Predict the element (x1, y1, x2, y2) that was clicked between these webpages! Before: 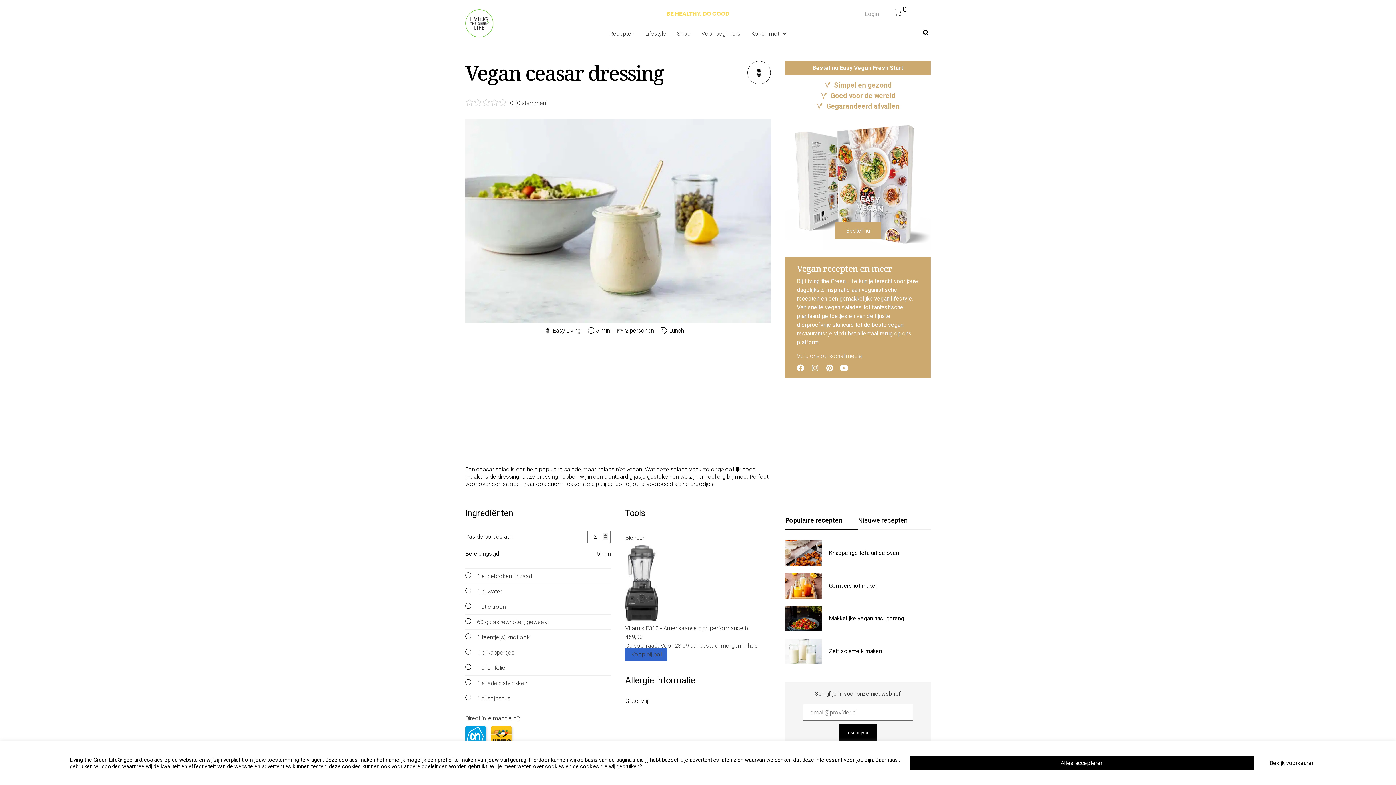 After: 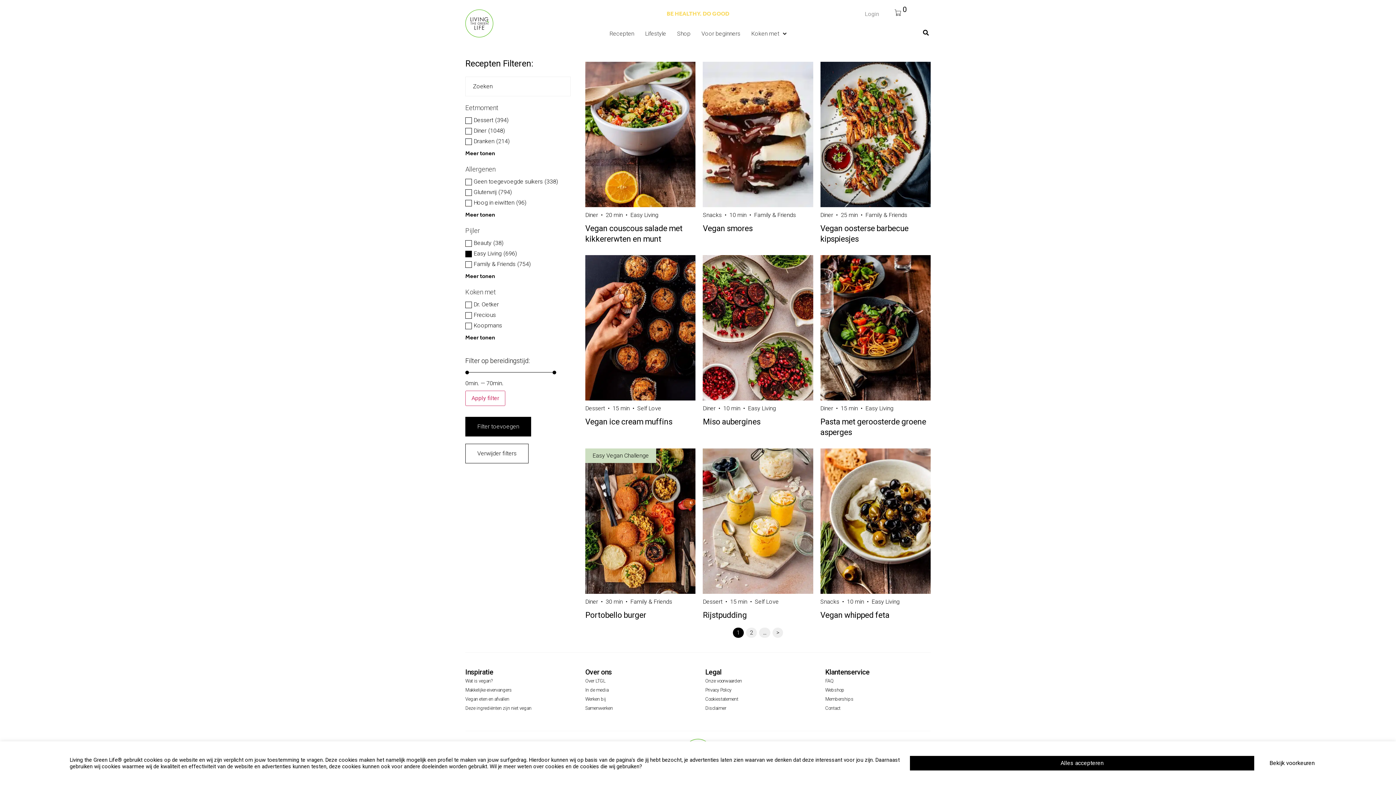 Action: bbox: (747, 61, 770, 84)